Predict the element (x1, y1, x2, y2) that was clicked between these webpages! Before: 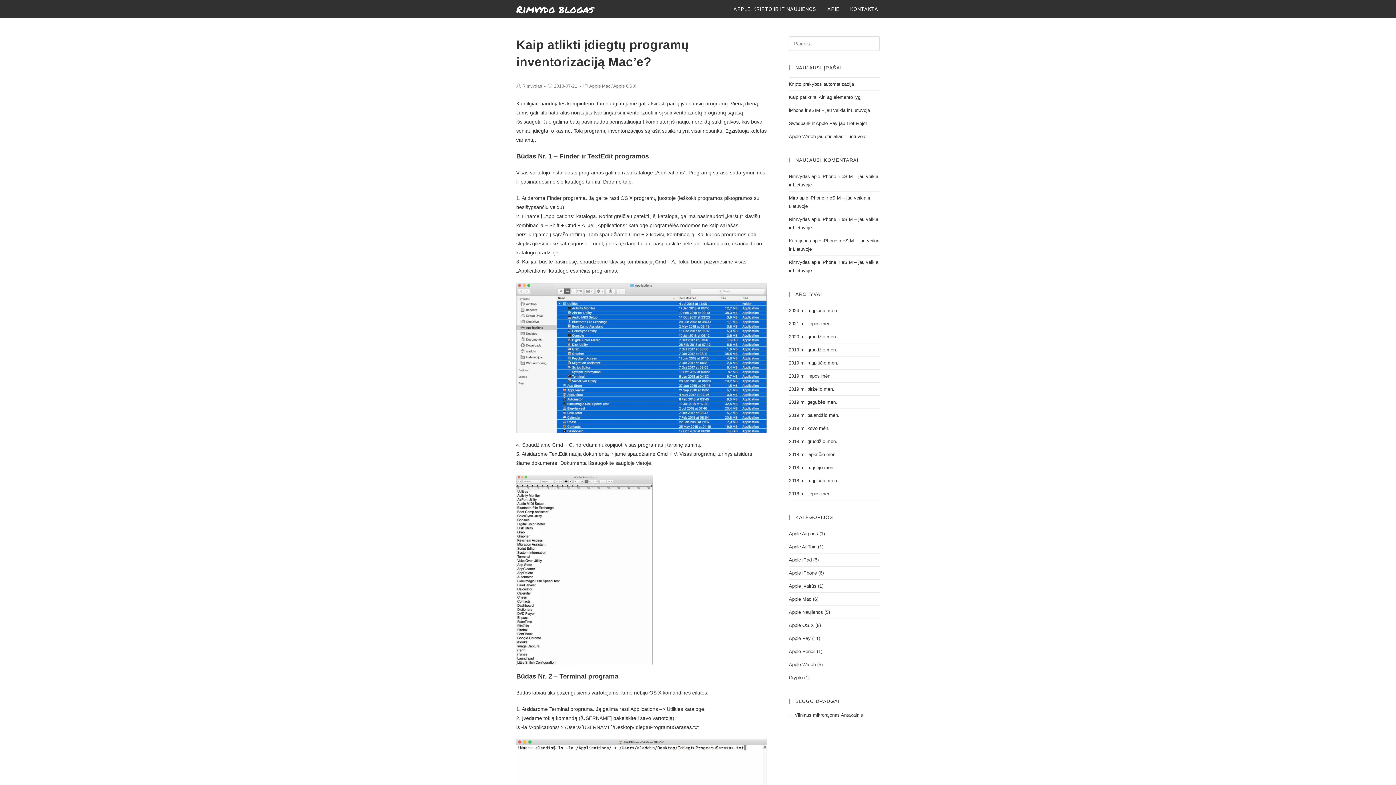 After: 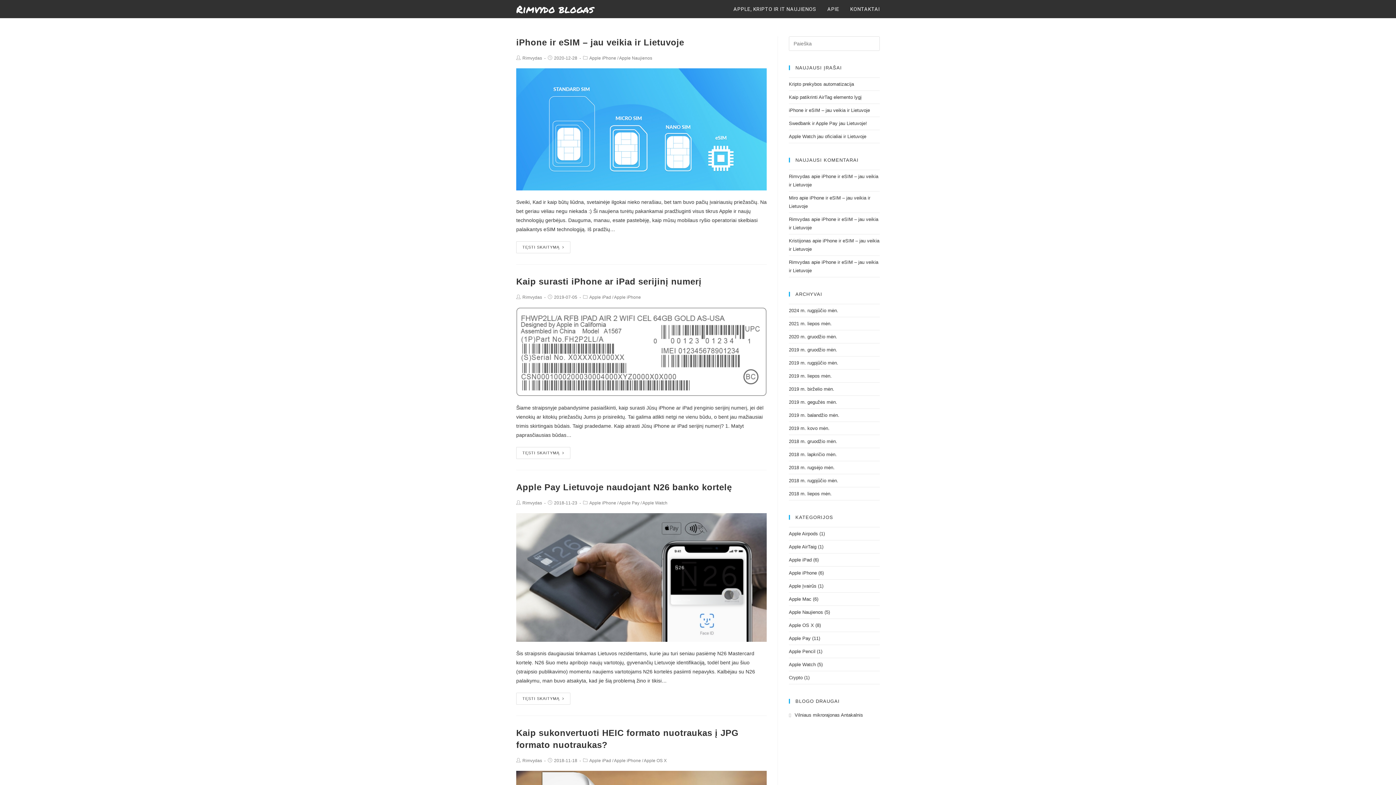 Action: label: Apple iPhone bbox: (789, 570, 817, 576)